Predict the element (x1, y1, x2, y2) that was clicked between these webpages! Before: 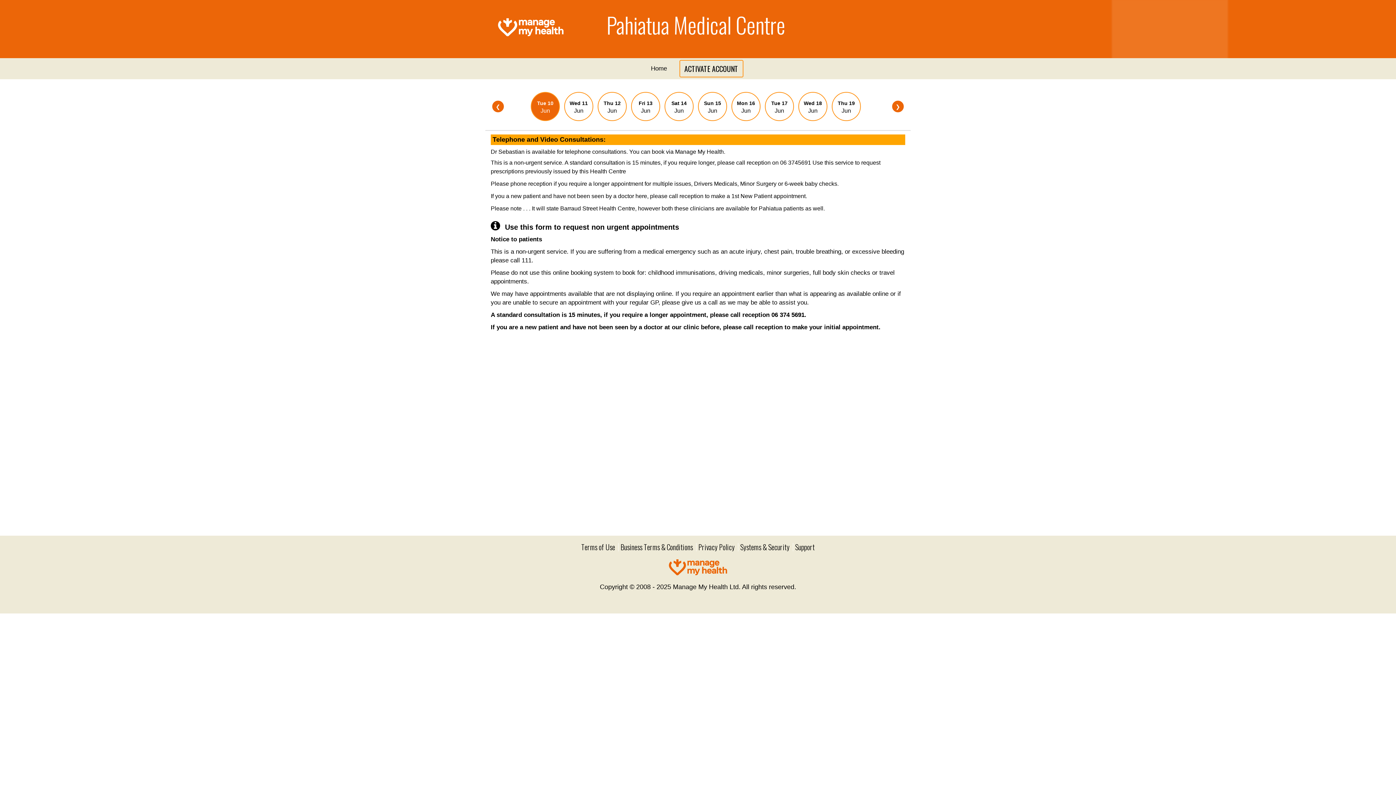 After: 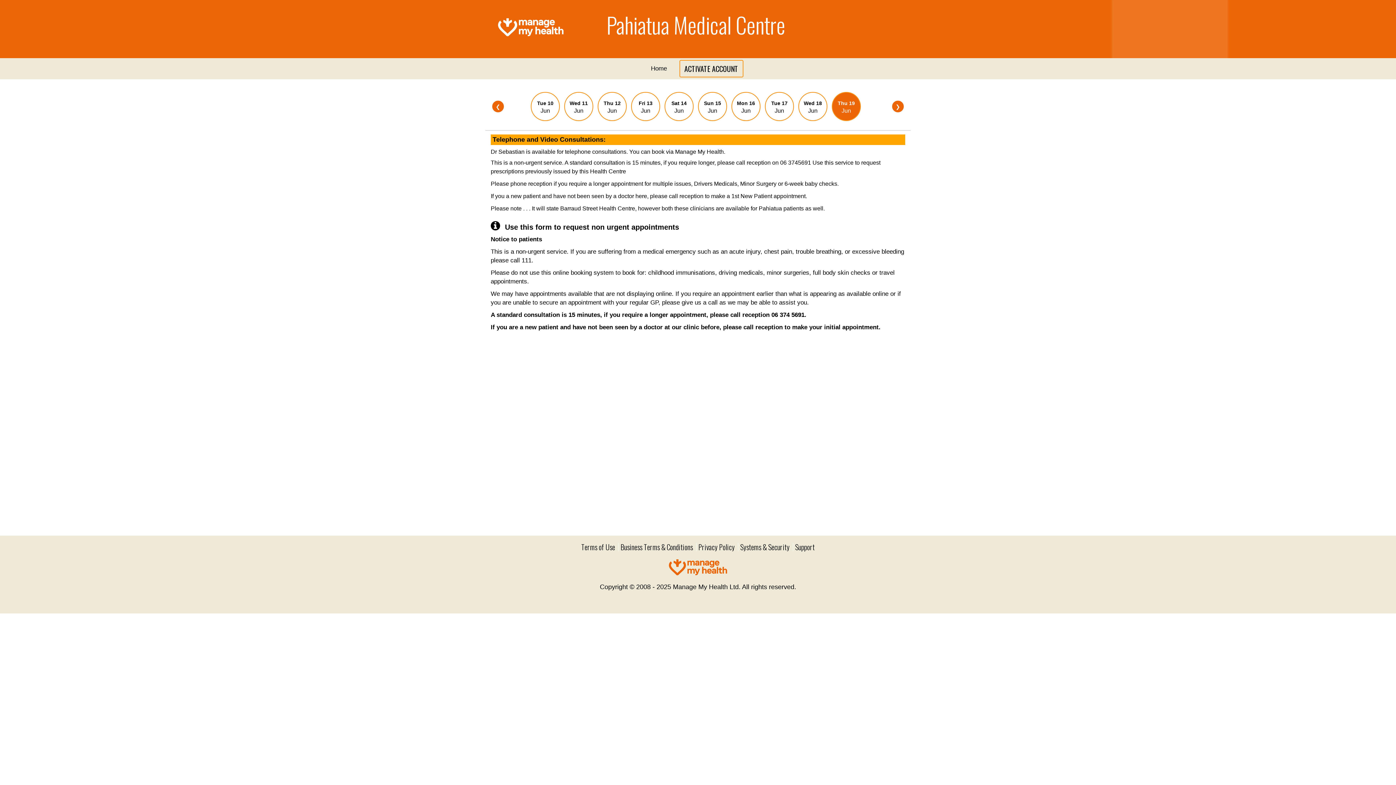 Action: bbox: (832, 98, 860, 106) label: Thu 19